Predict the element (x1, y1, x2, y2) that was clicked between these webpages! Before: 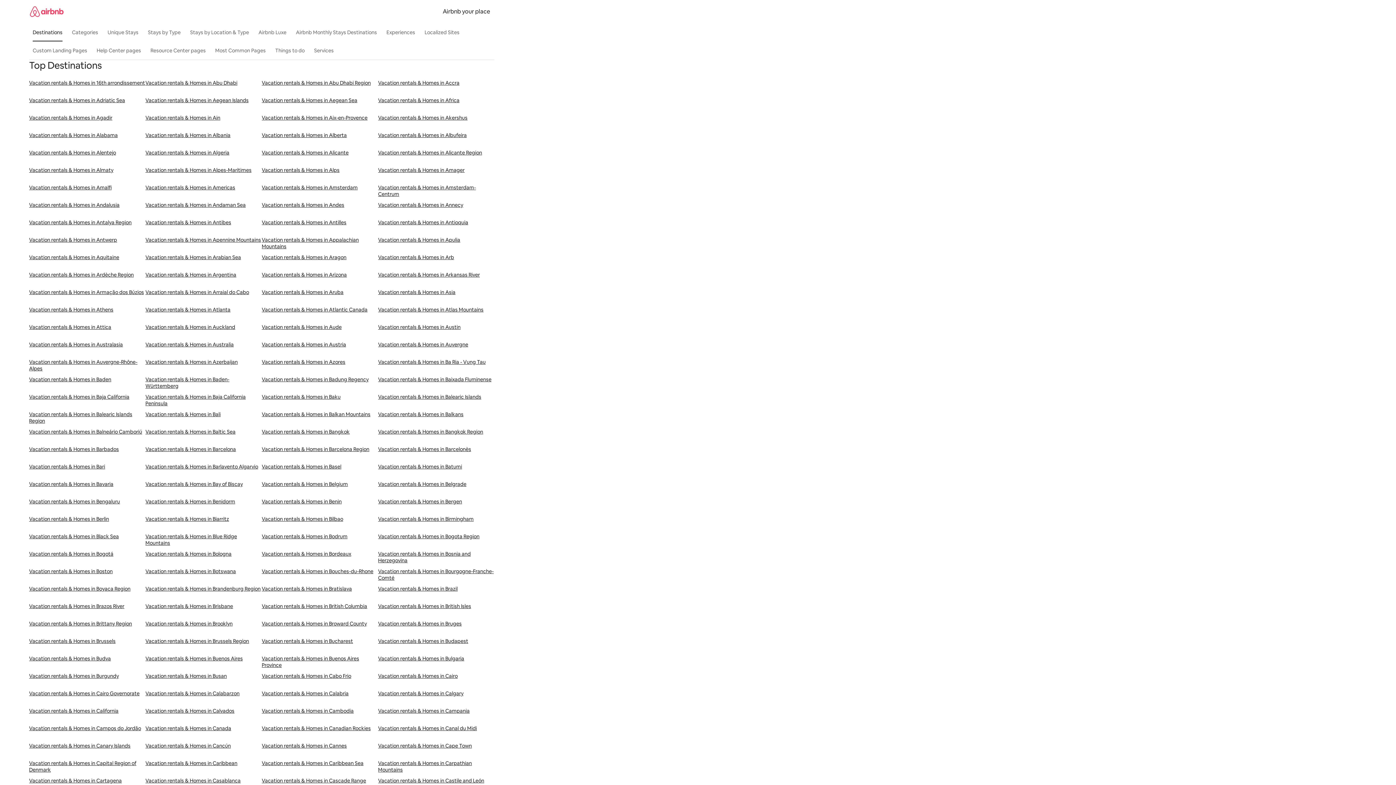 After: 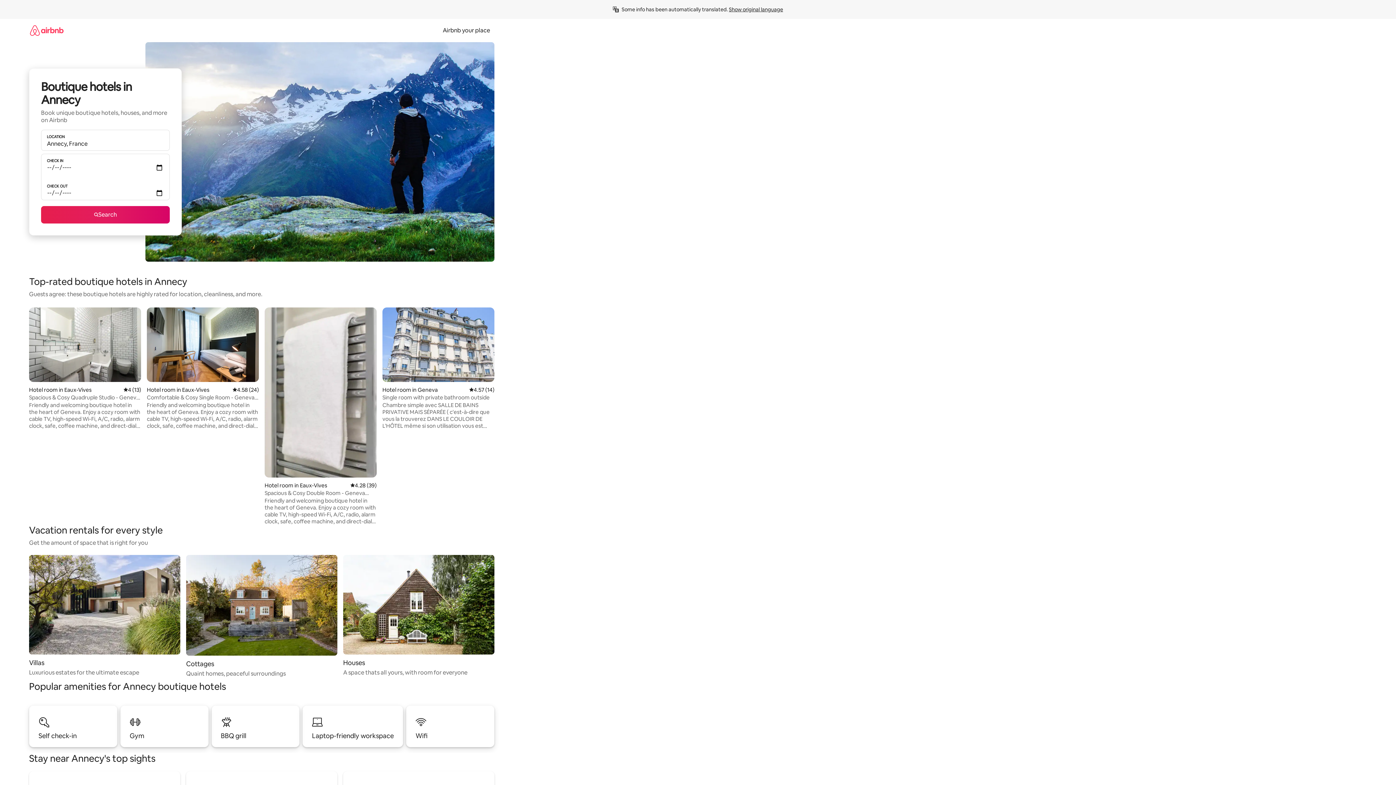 Action: label: Vacation rentals & Homes in Annecy bbox: (378, 201, 494, 219)